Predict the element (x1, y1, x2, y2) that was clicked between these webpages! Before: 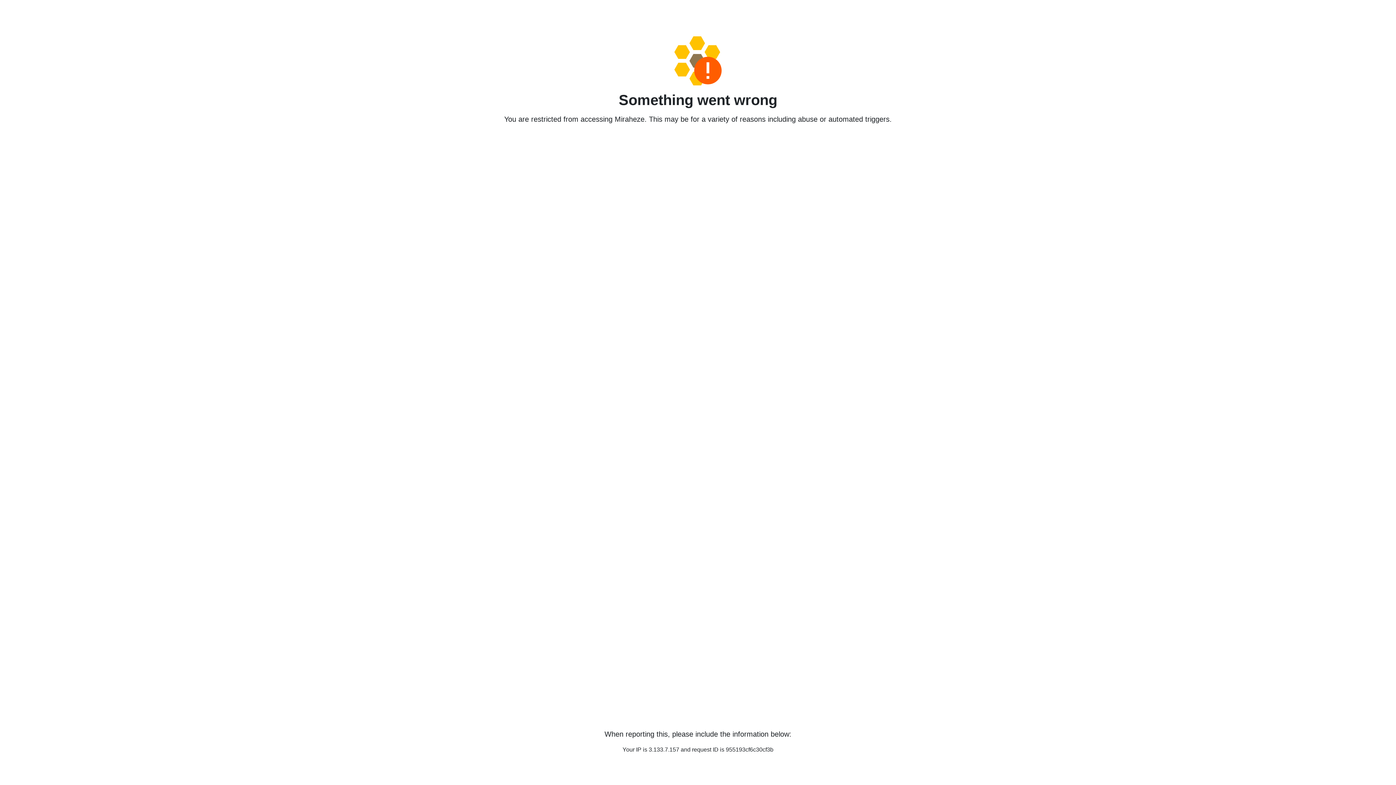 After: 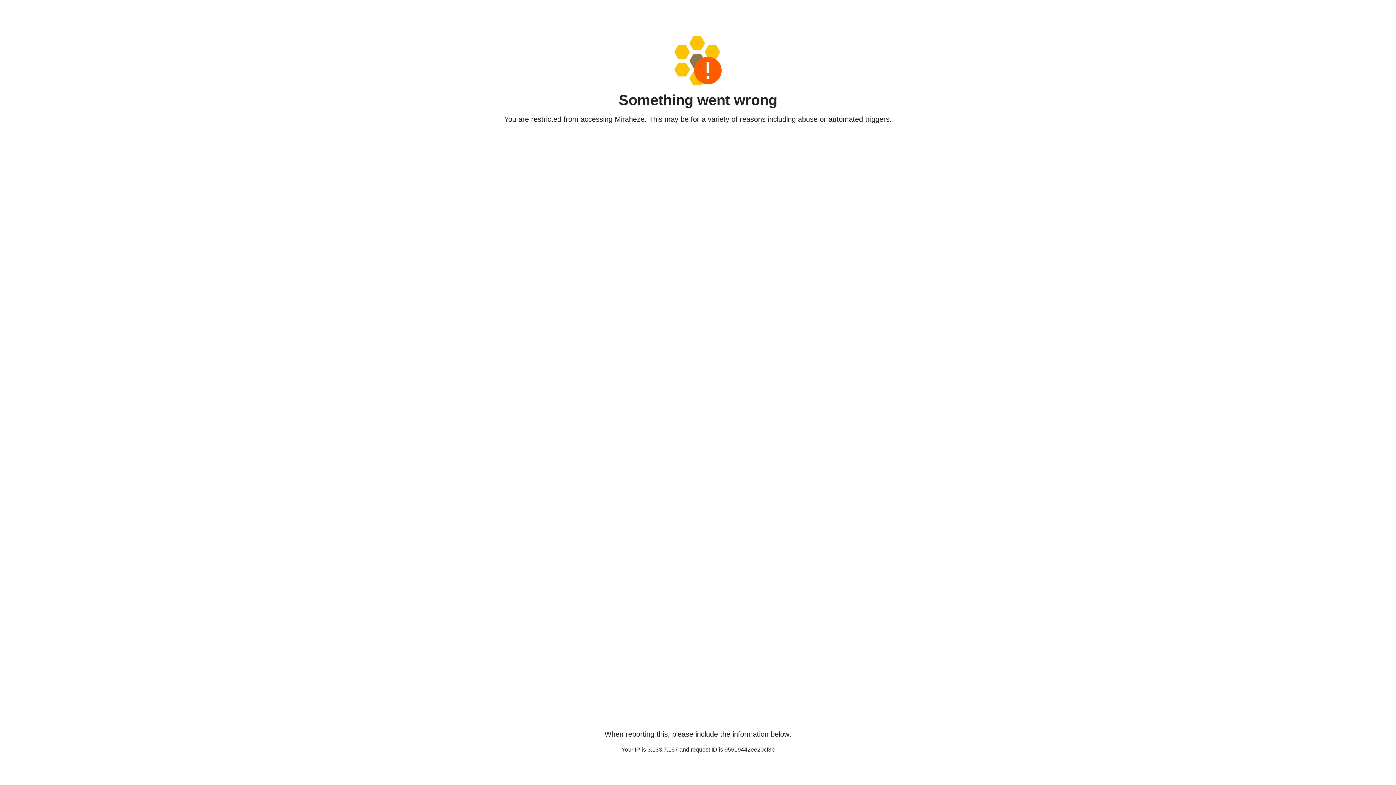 Action: bbox: (458, 36, 938, 85)